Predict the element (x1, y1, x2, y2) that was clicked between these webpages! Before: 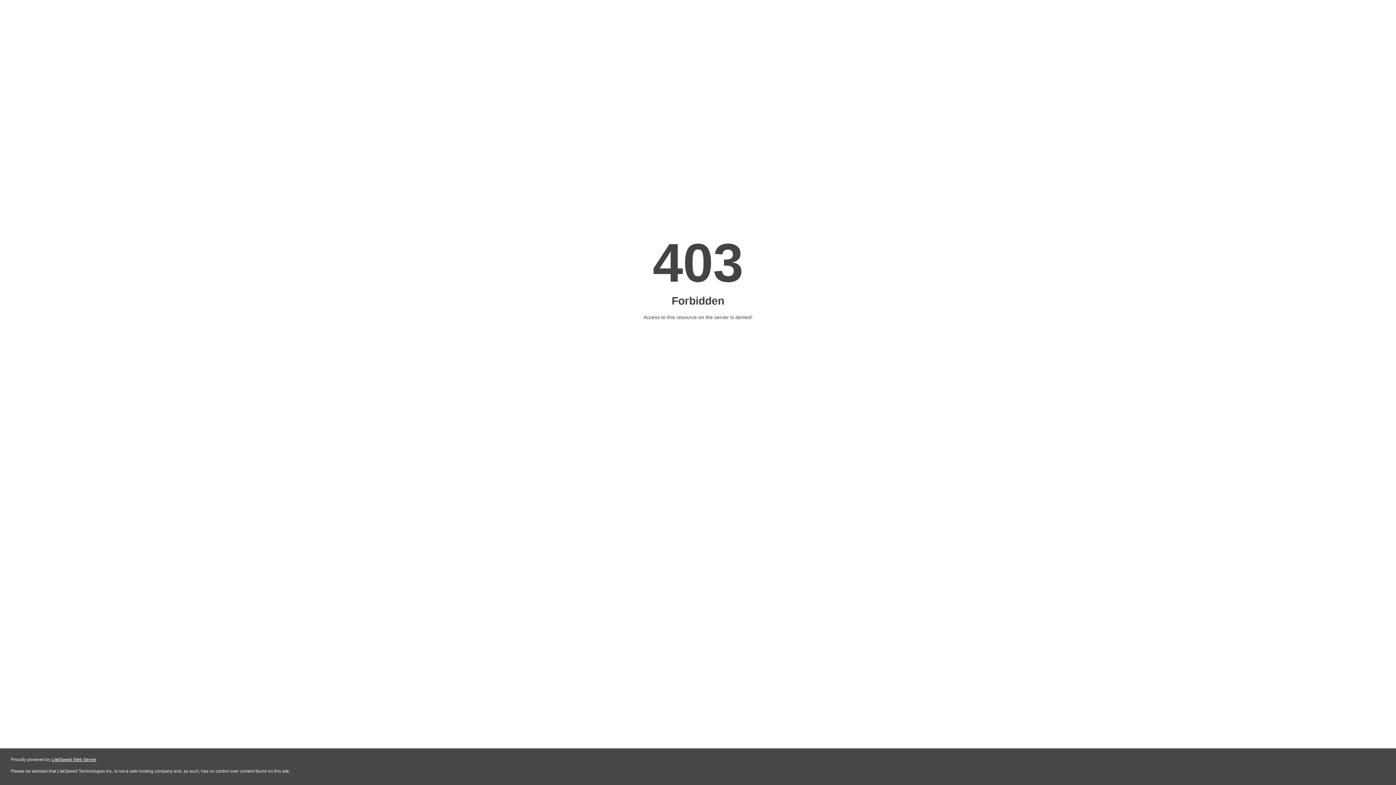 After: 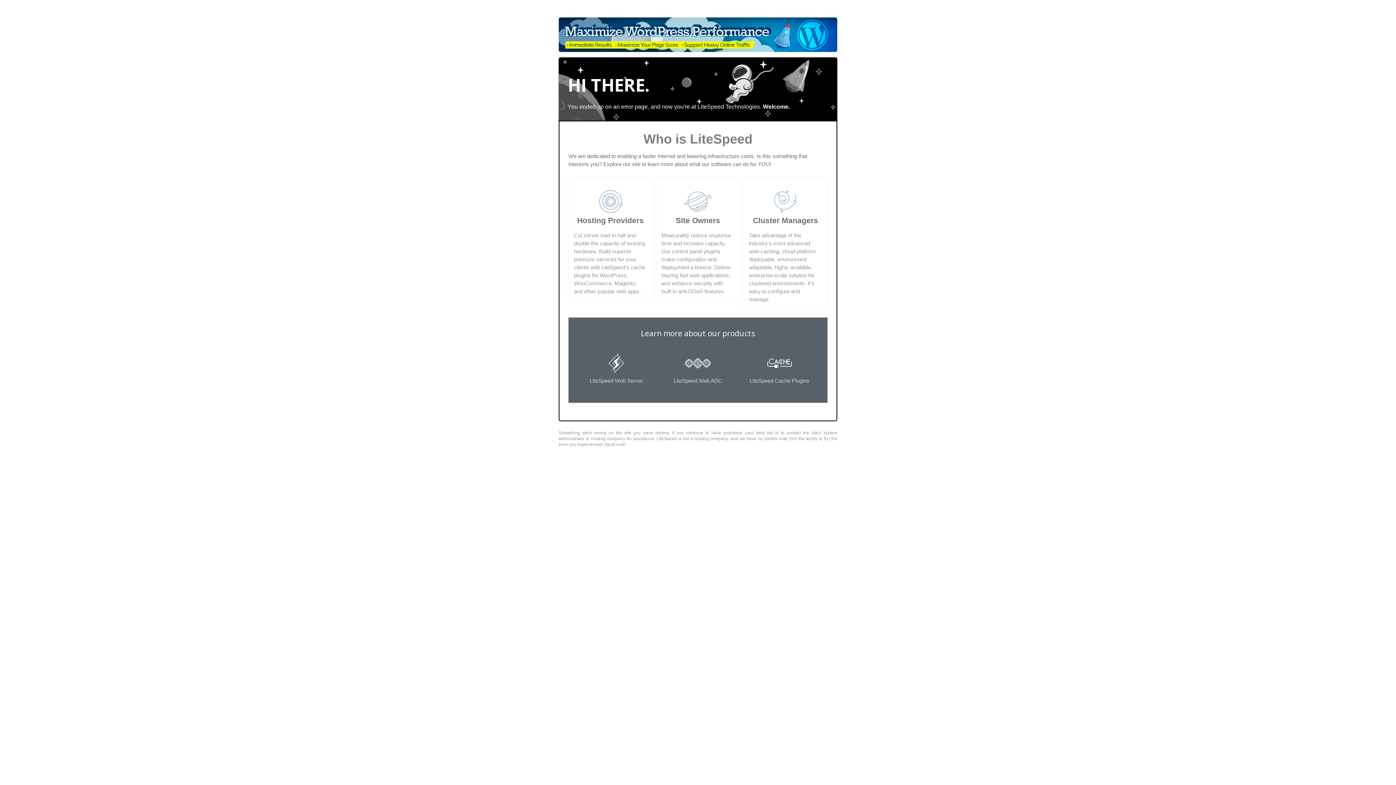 Action: label: LiteSpeed Web Server bbox: (51, 757, 96, 762)